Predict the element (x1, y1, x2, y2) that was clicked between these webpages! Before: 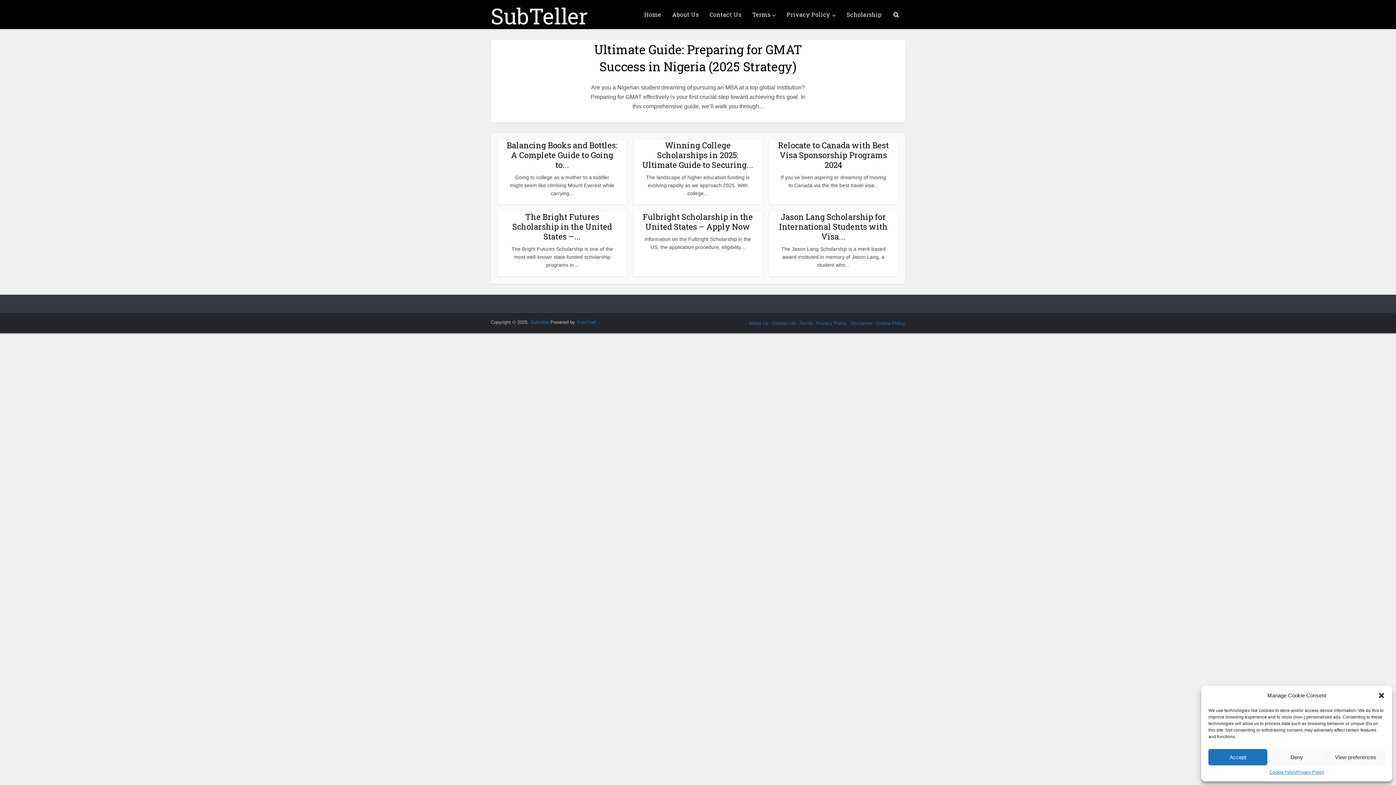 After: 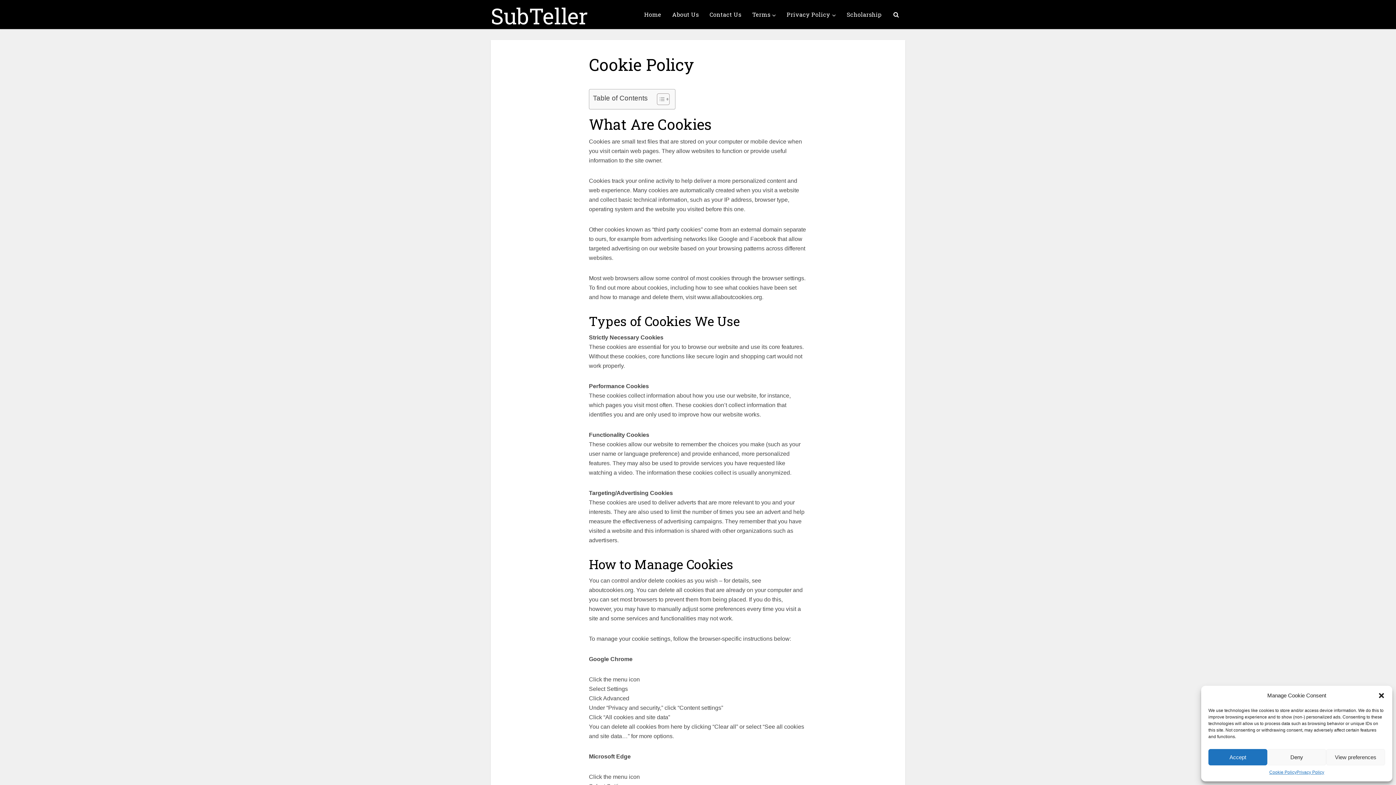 Action: label: Cookie Policy bbox: (1269, 769, 1296, 776)